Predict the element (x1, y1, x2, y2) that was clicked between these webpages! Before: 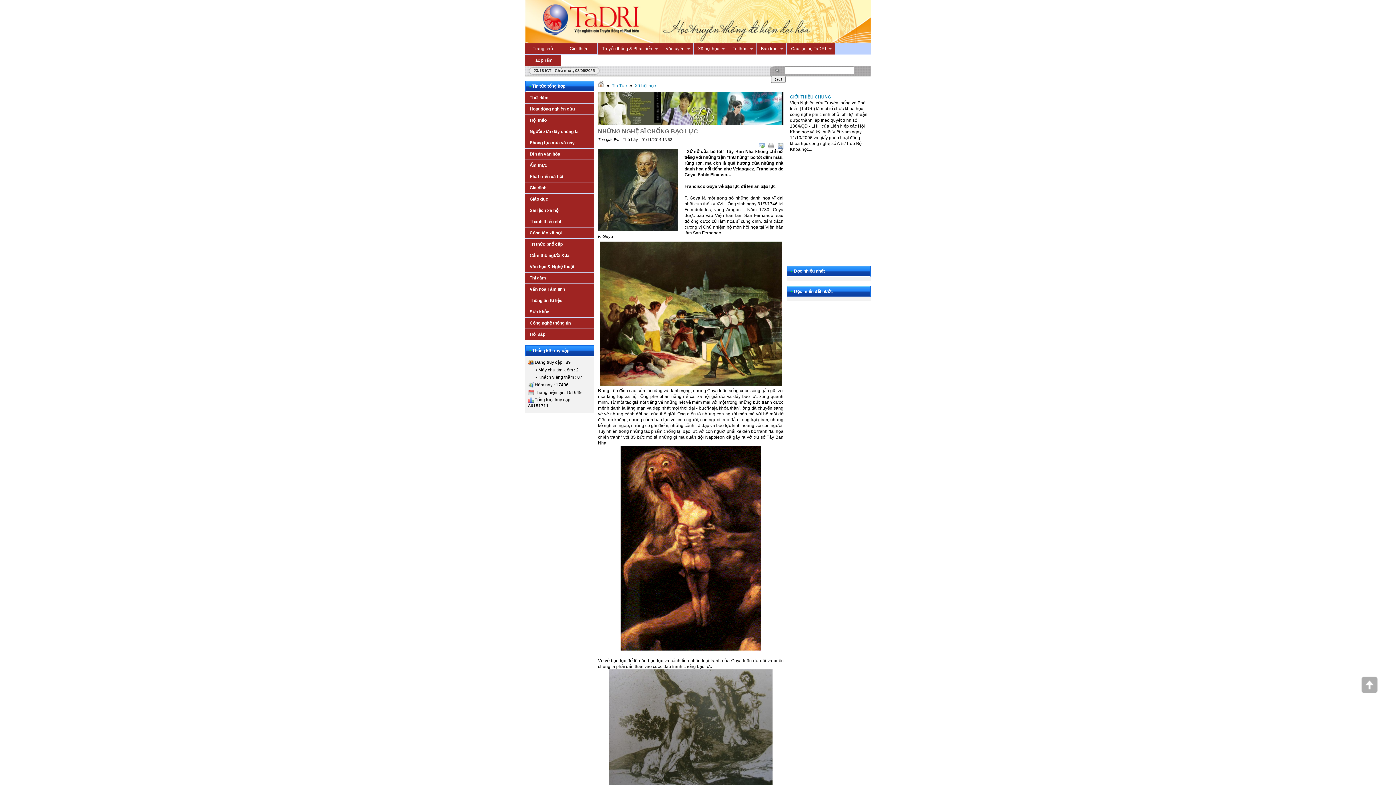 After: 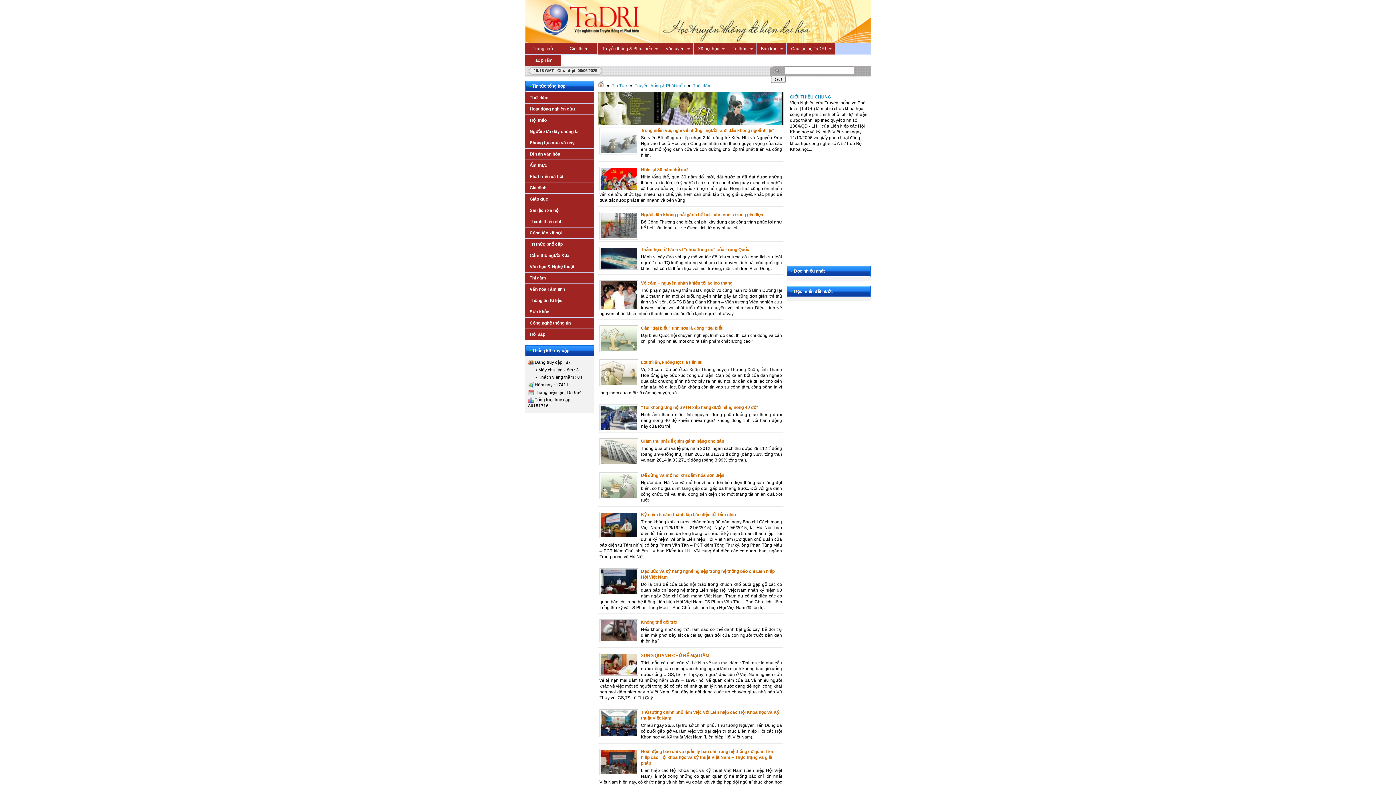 Action: bbox: (525, 92, 594, 103) label: Thời đàm